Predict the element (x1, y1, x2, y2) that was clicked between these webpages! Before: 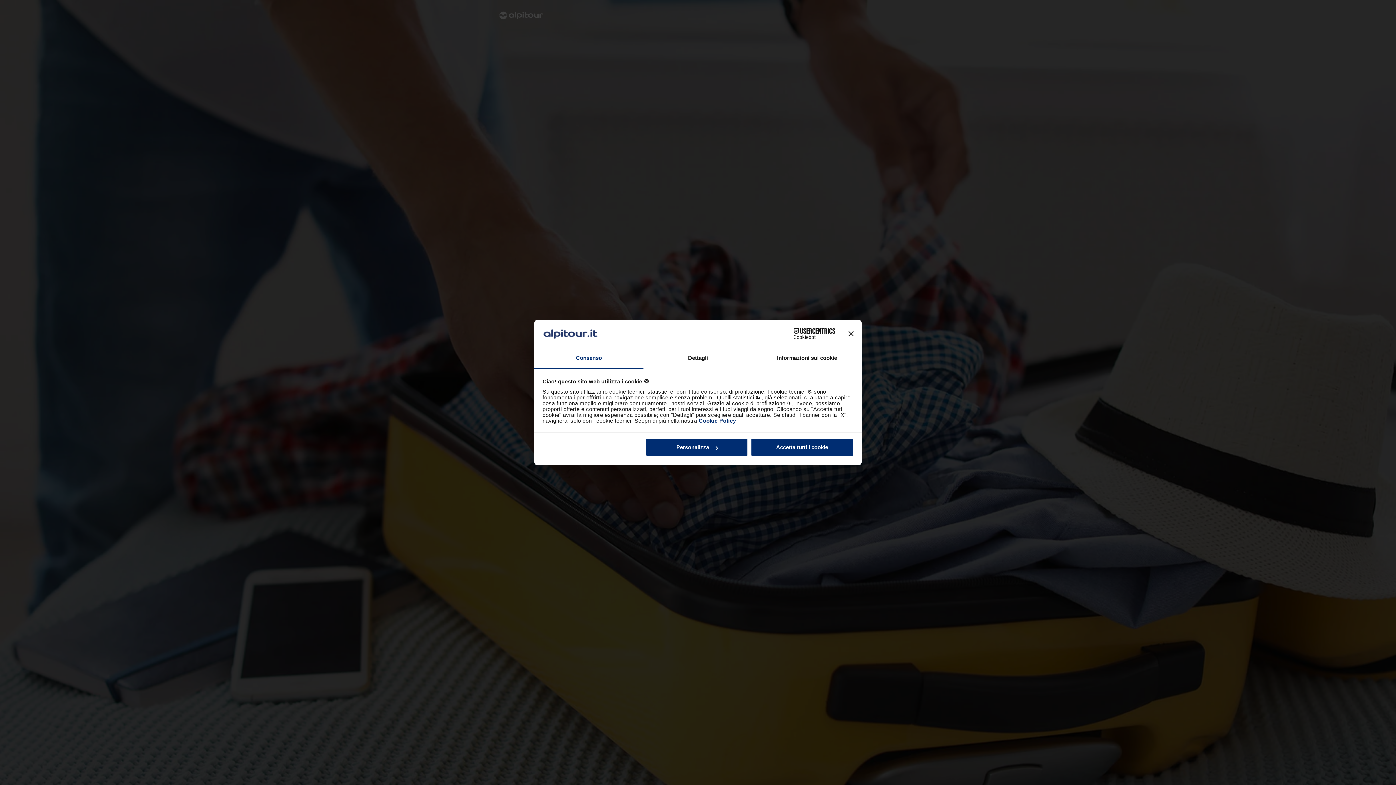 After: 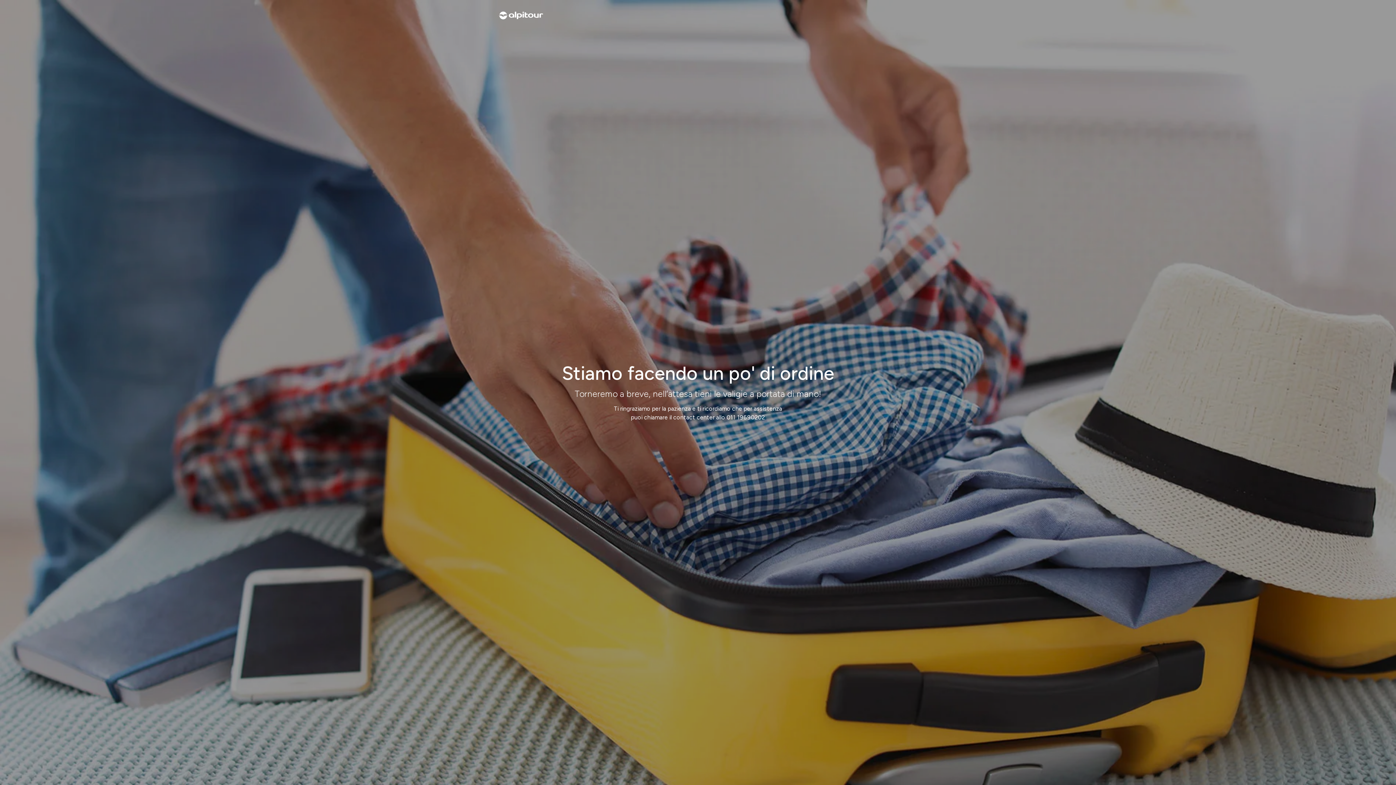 Action: bbox: (751, 438, 853, 456) label: Accetta tutti i cookie